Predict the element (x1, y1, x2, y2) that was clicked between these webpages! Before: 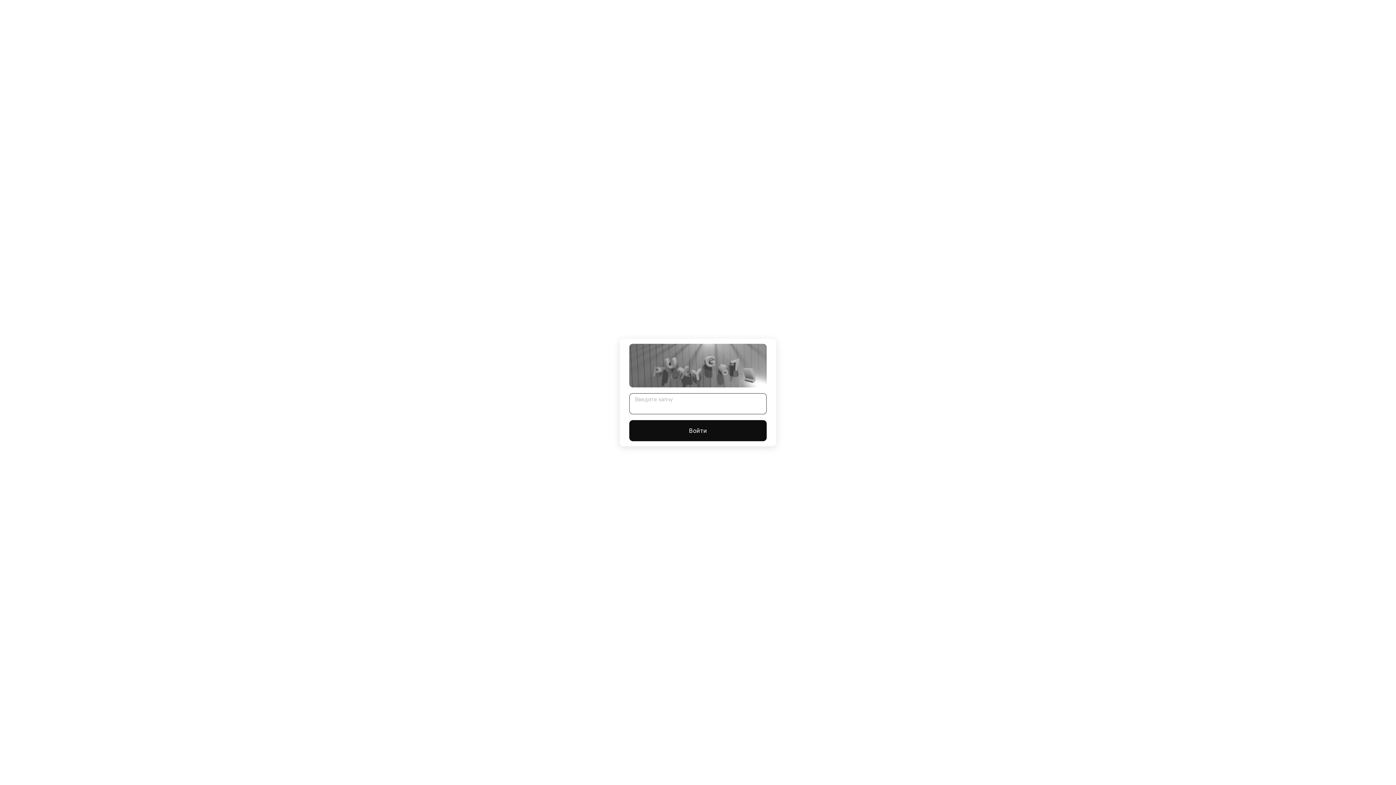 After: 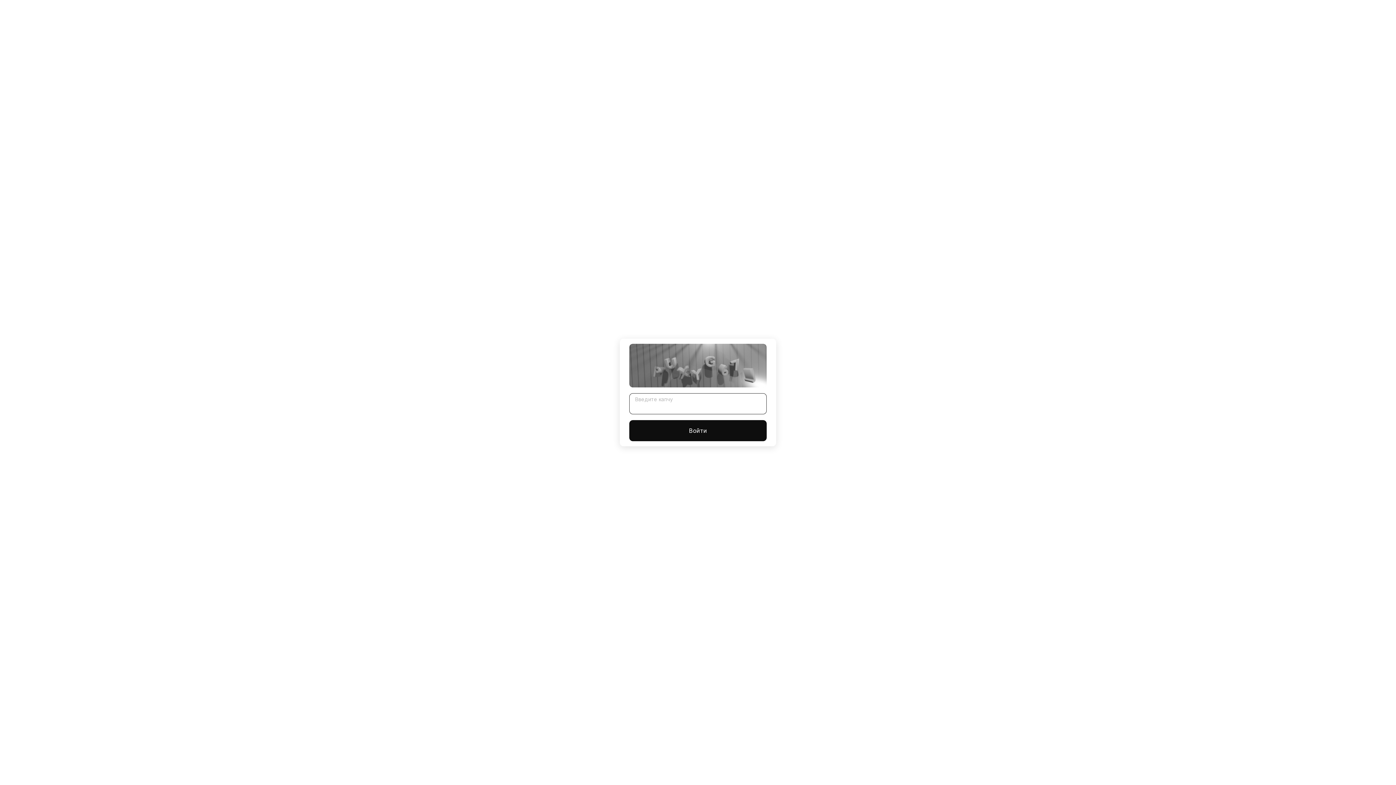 Action: bbox: (629, 420, 766, 441) label: Войти